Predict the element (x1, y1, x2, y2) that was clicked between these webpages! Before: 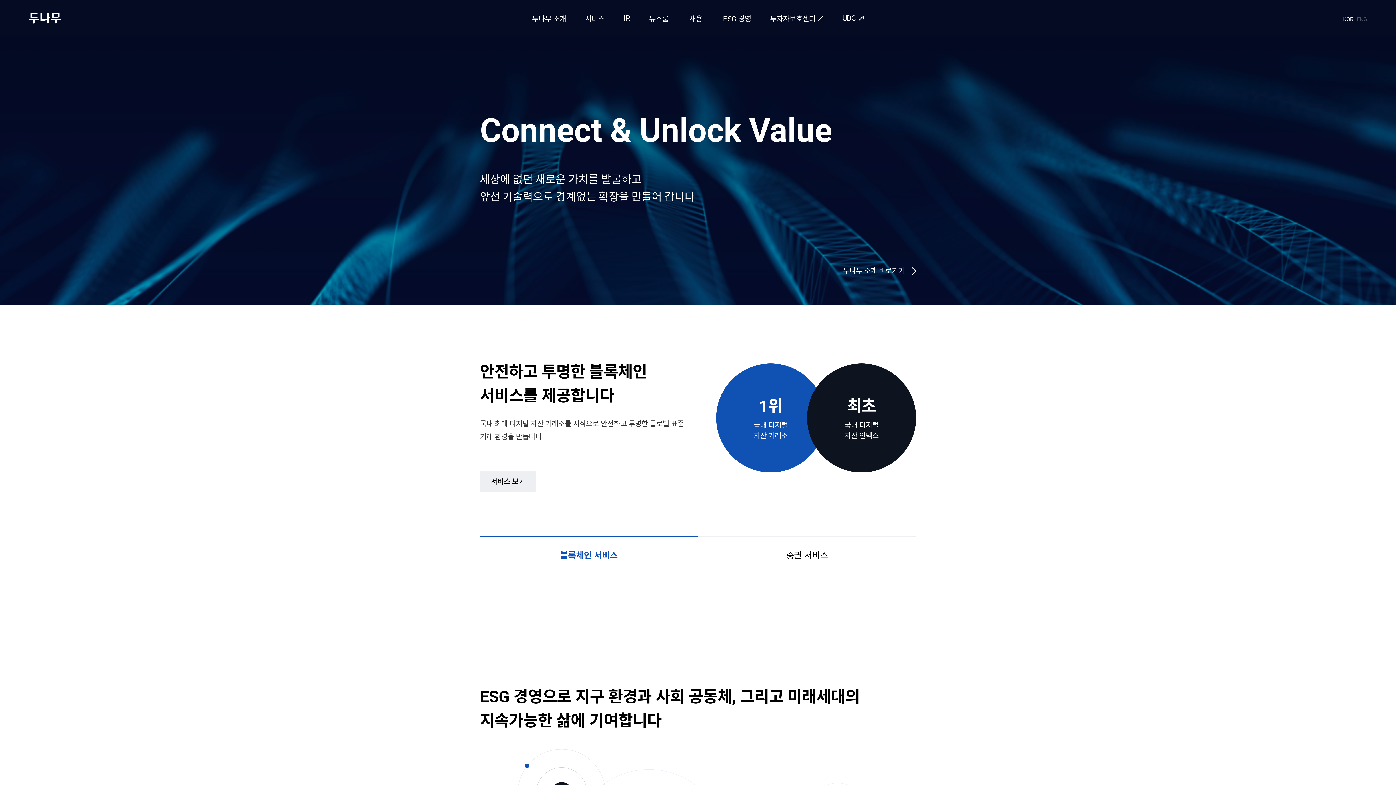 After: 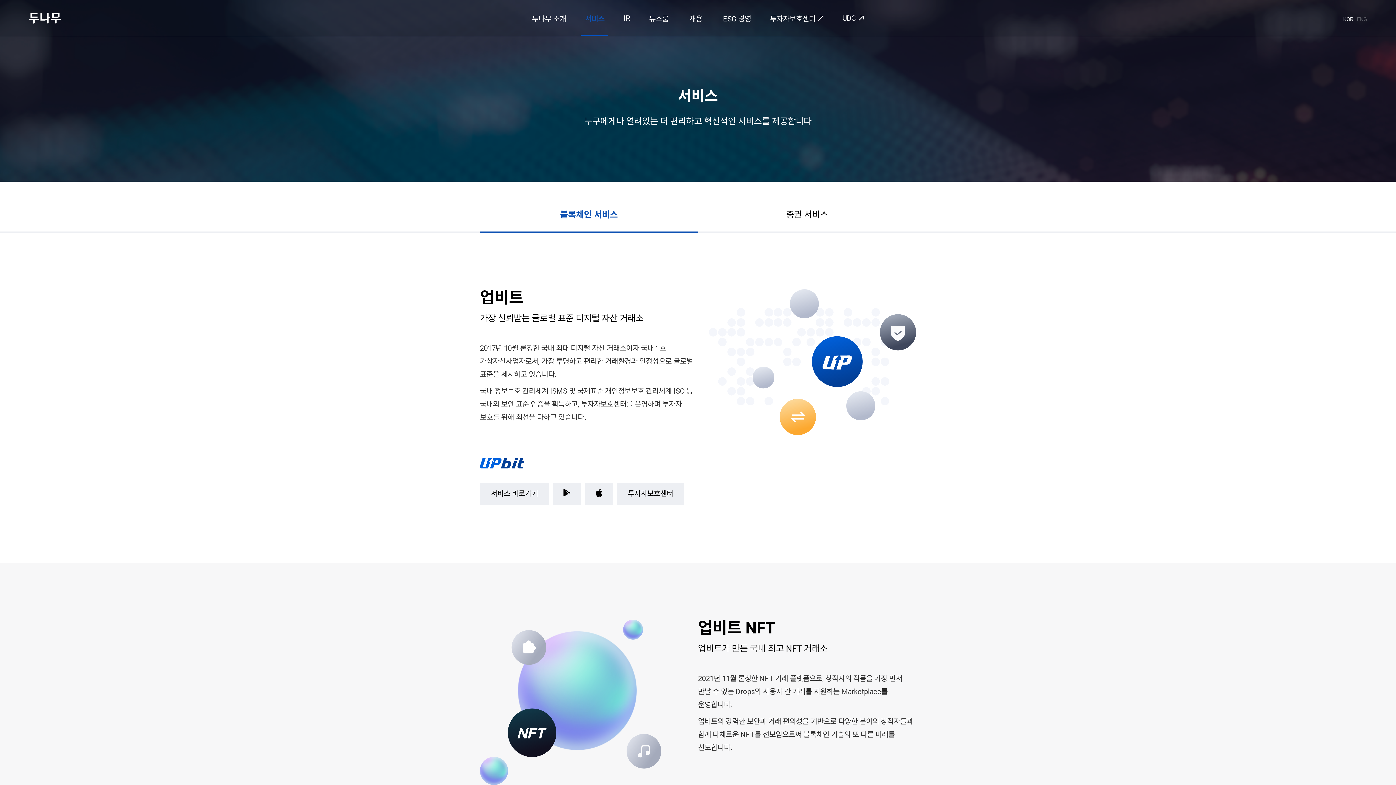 Action: bbox: (575, 0, 614, 36) label: 서비스